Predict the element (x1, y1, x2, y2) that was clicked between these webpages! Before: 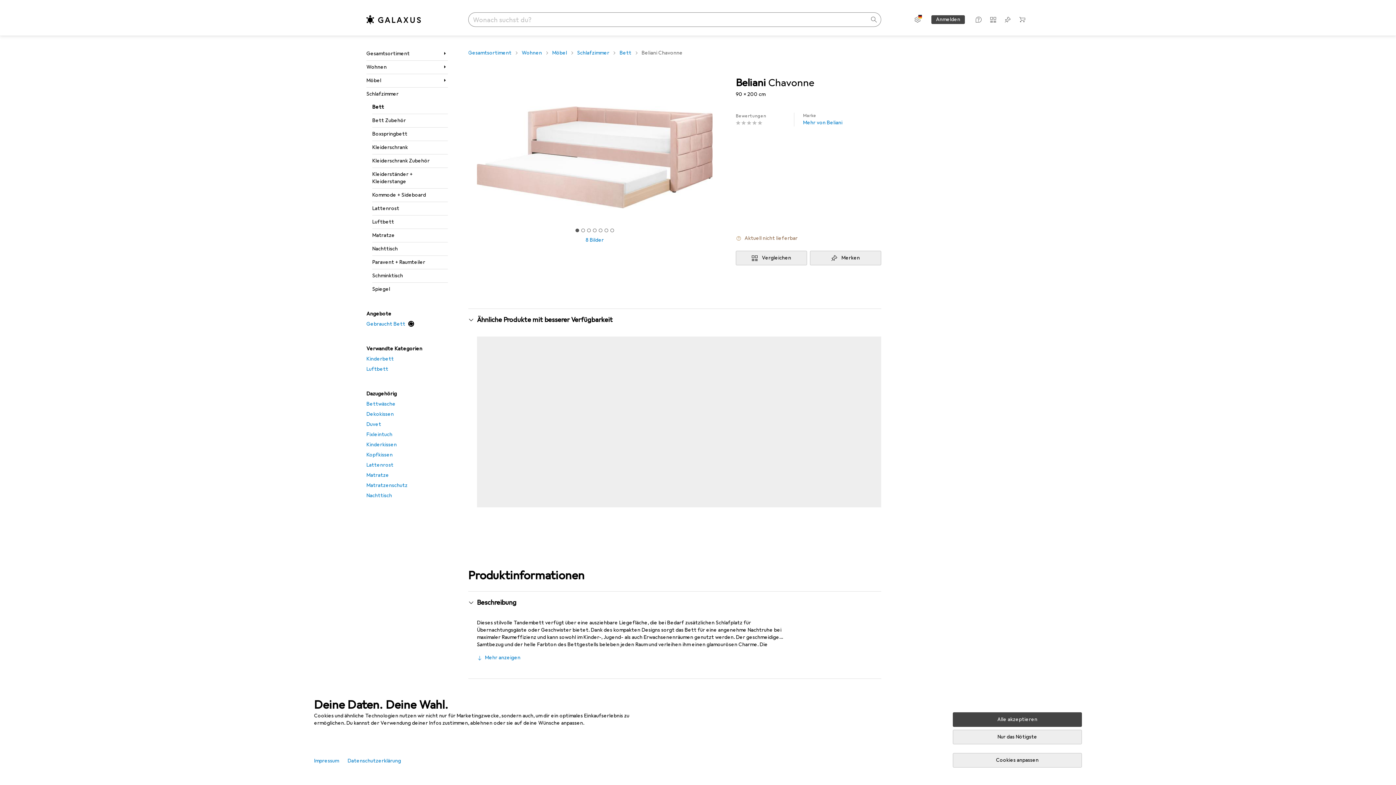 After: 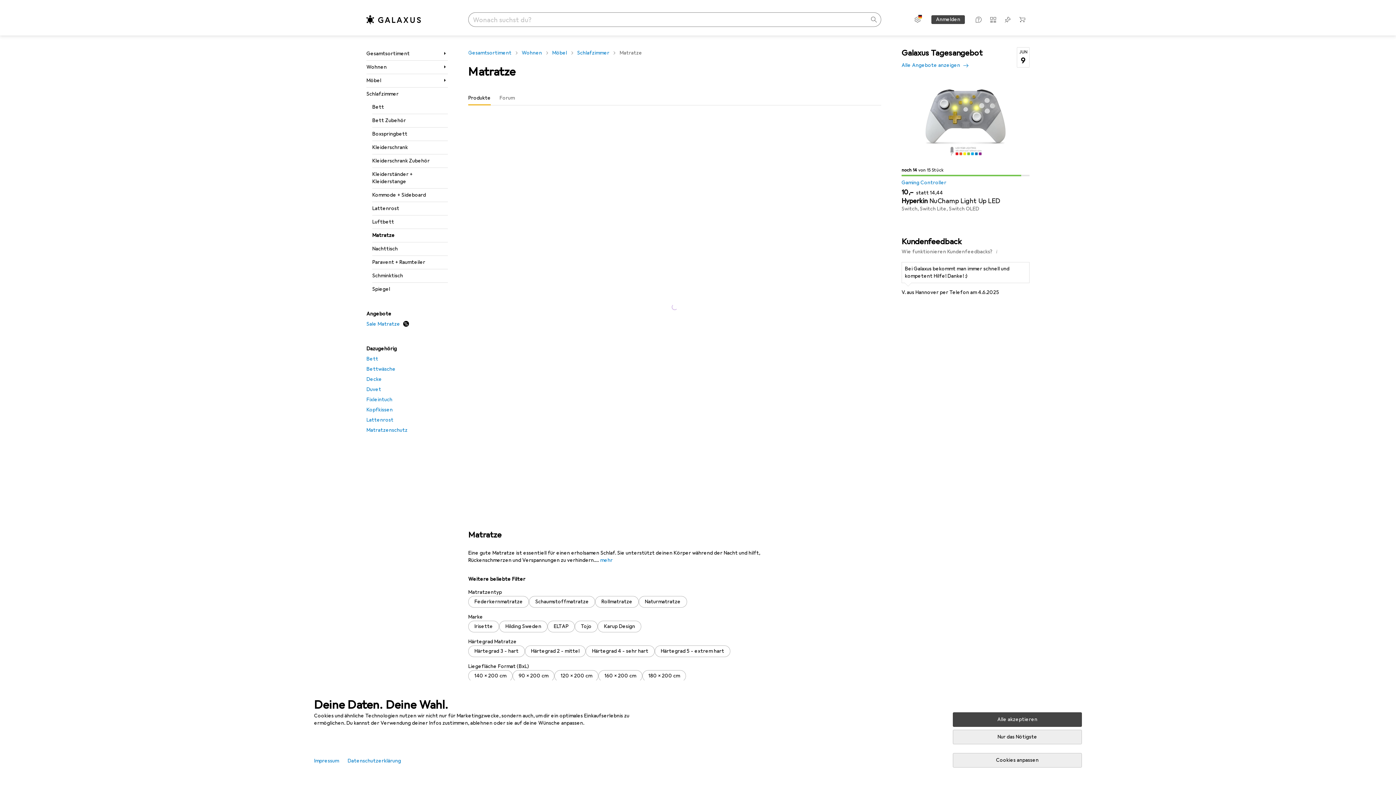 Action: label: Matratze bbox: (372, 229, 448, 242)